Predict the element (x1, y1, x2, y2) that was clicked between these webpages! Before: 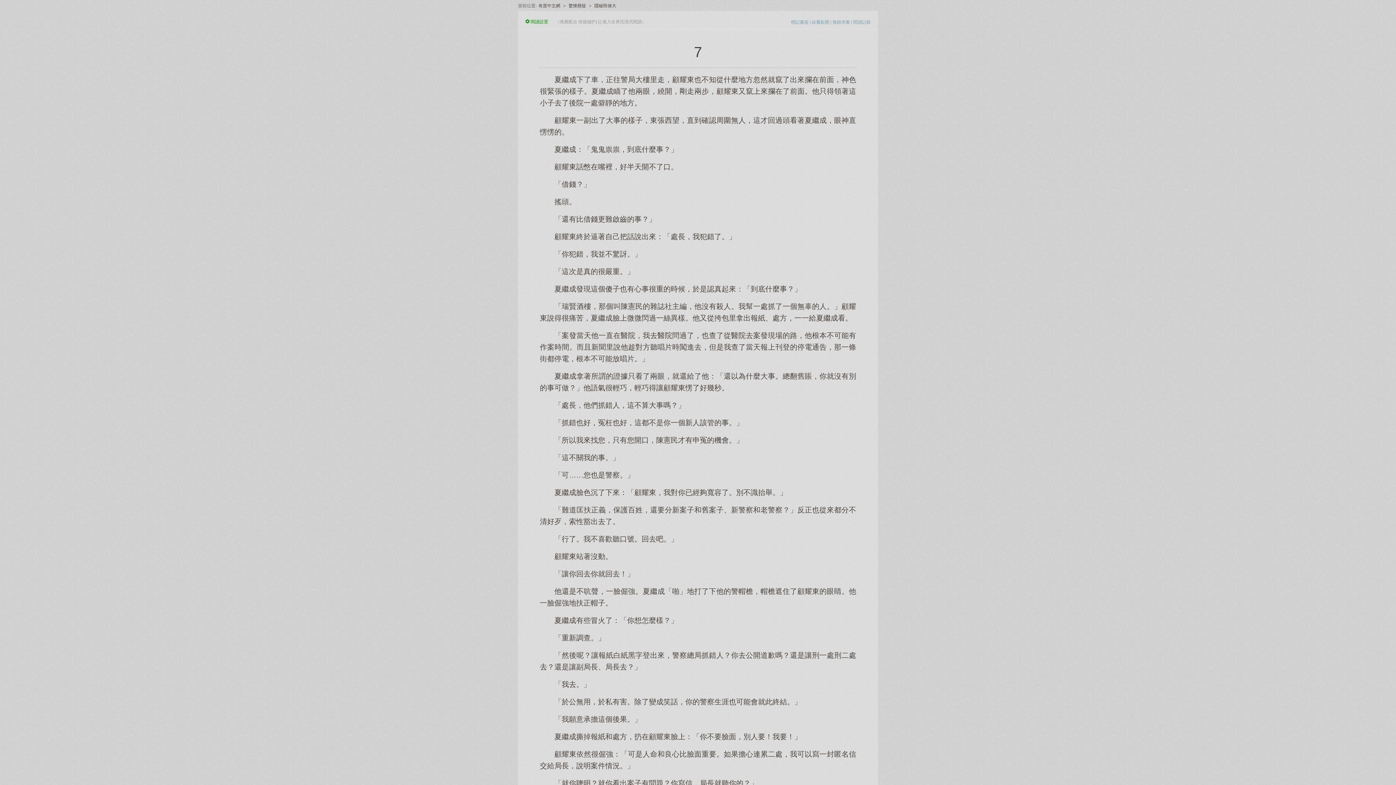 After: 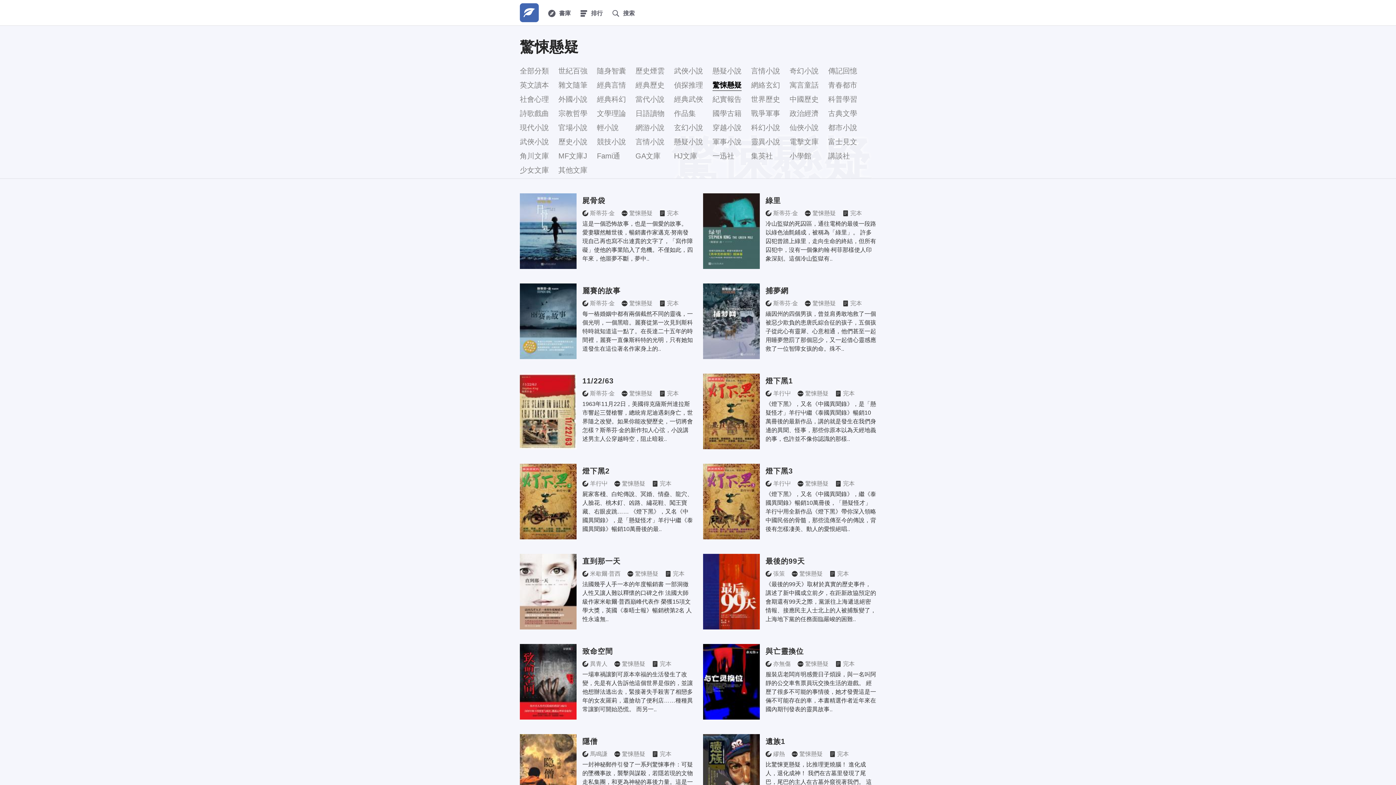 Action: label: 驚悚懸疑 bbox: (566, 3, 588, 8)